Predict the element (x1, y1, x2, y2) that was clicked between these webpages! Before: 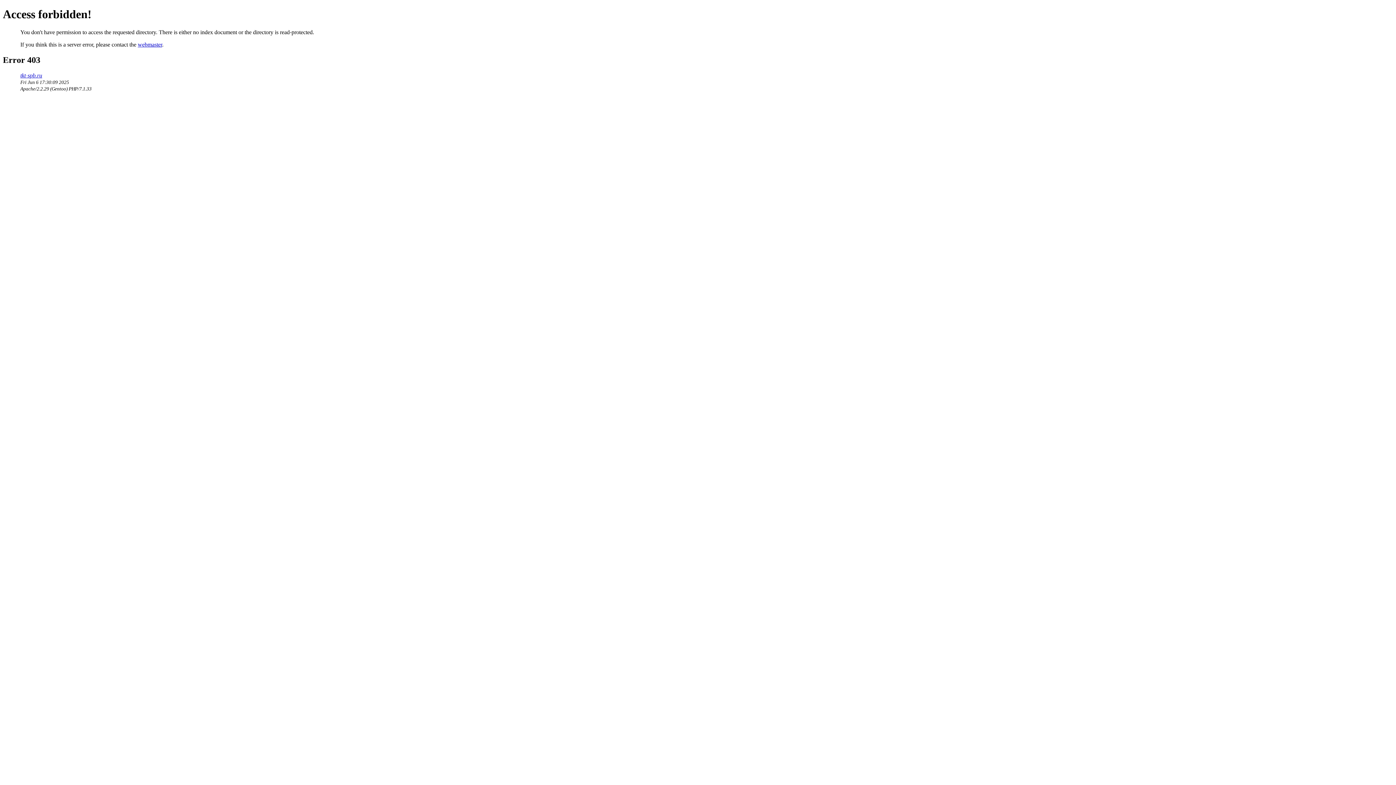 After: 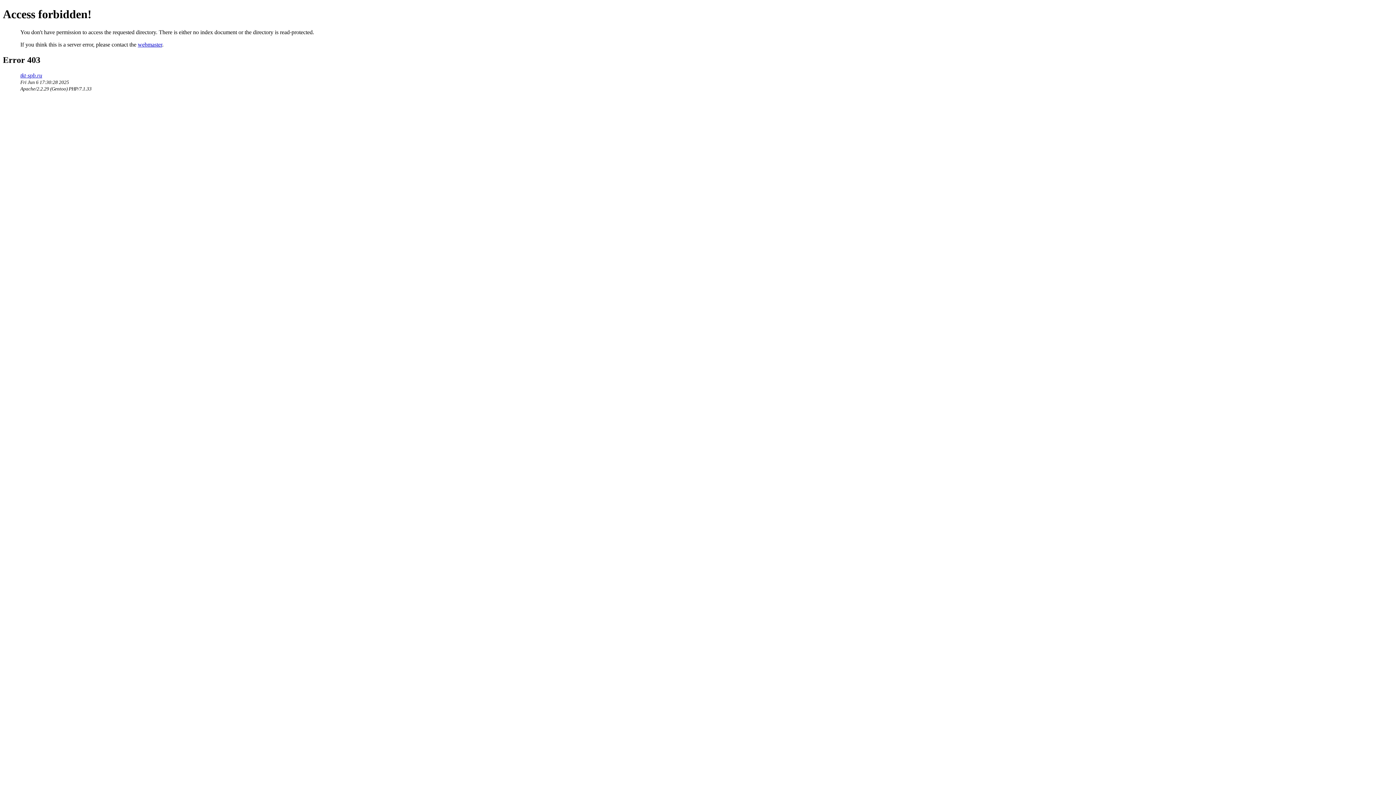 Action: label: tkt-spb.ru bbox: (20, 72, 42, 78)